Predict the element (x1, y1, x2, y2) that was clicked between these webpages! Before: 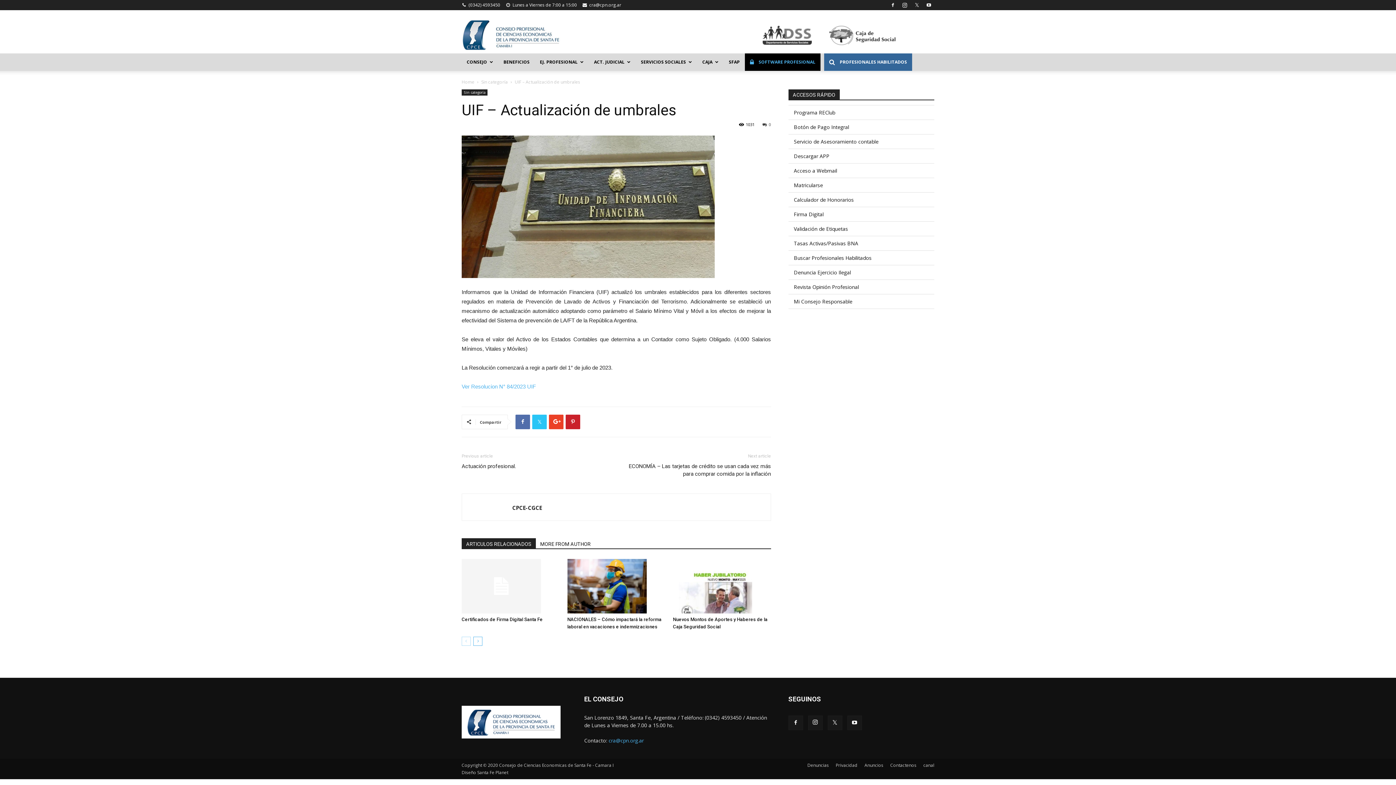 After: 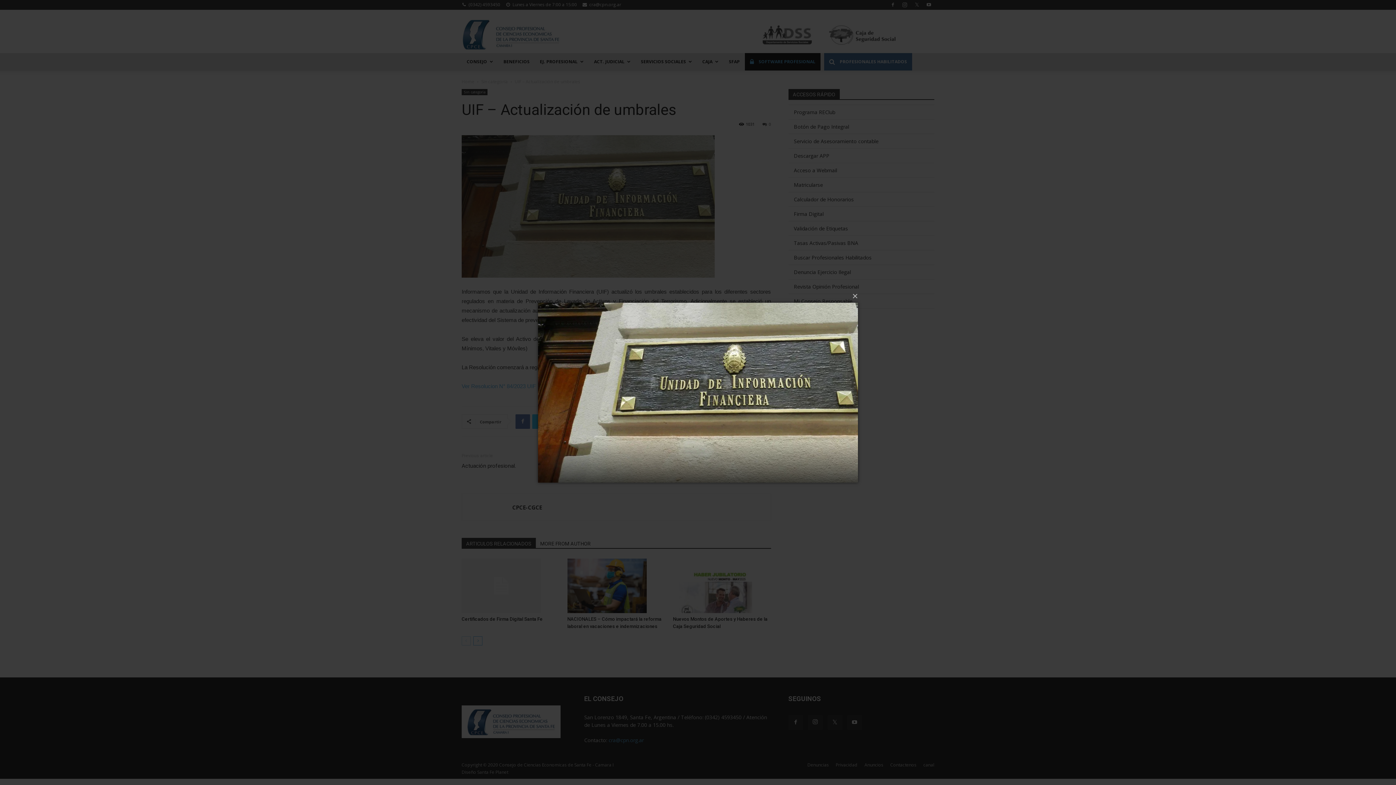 Action: bbox: (461, 135, 771, 278)